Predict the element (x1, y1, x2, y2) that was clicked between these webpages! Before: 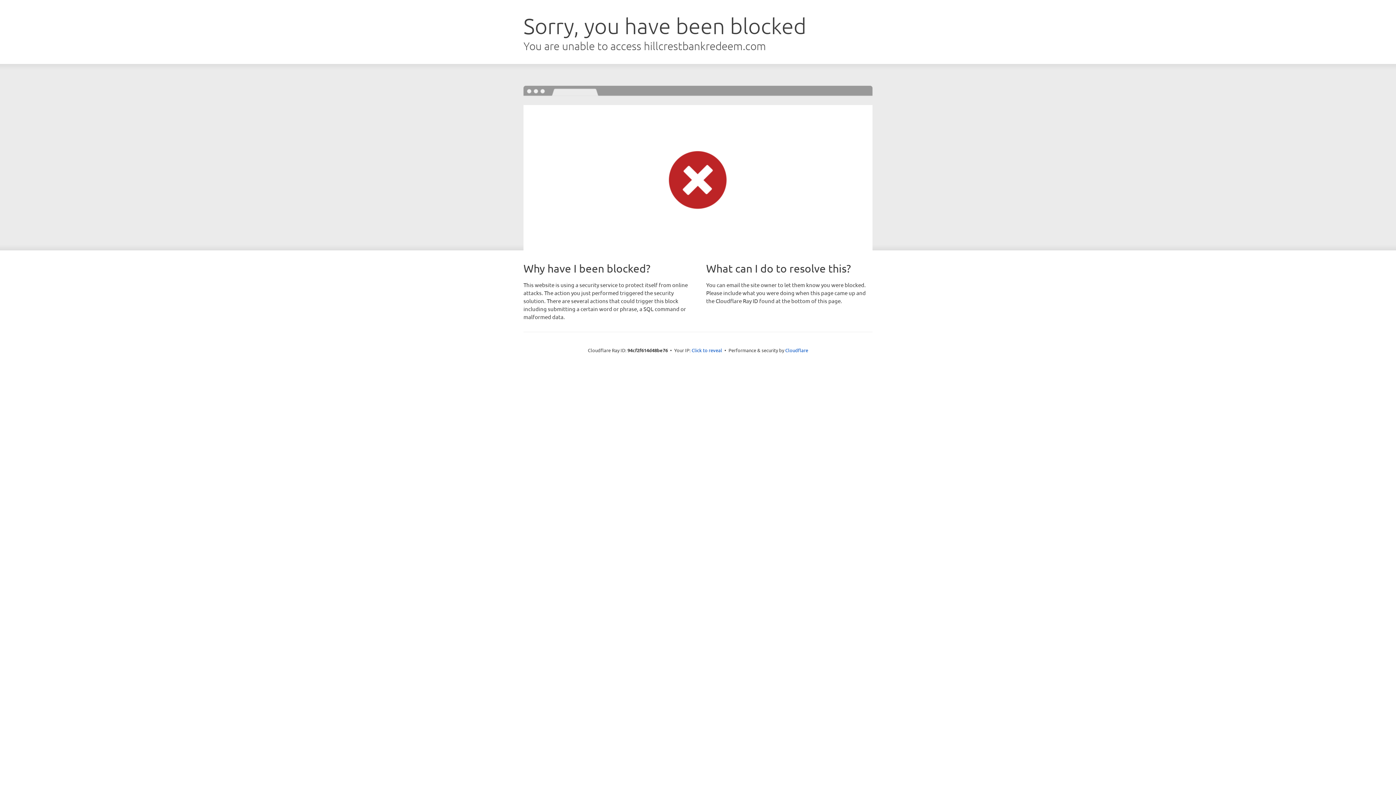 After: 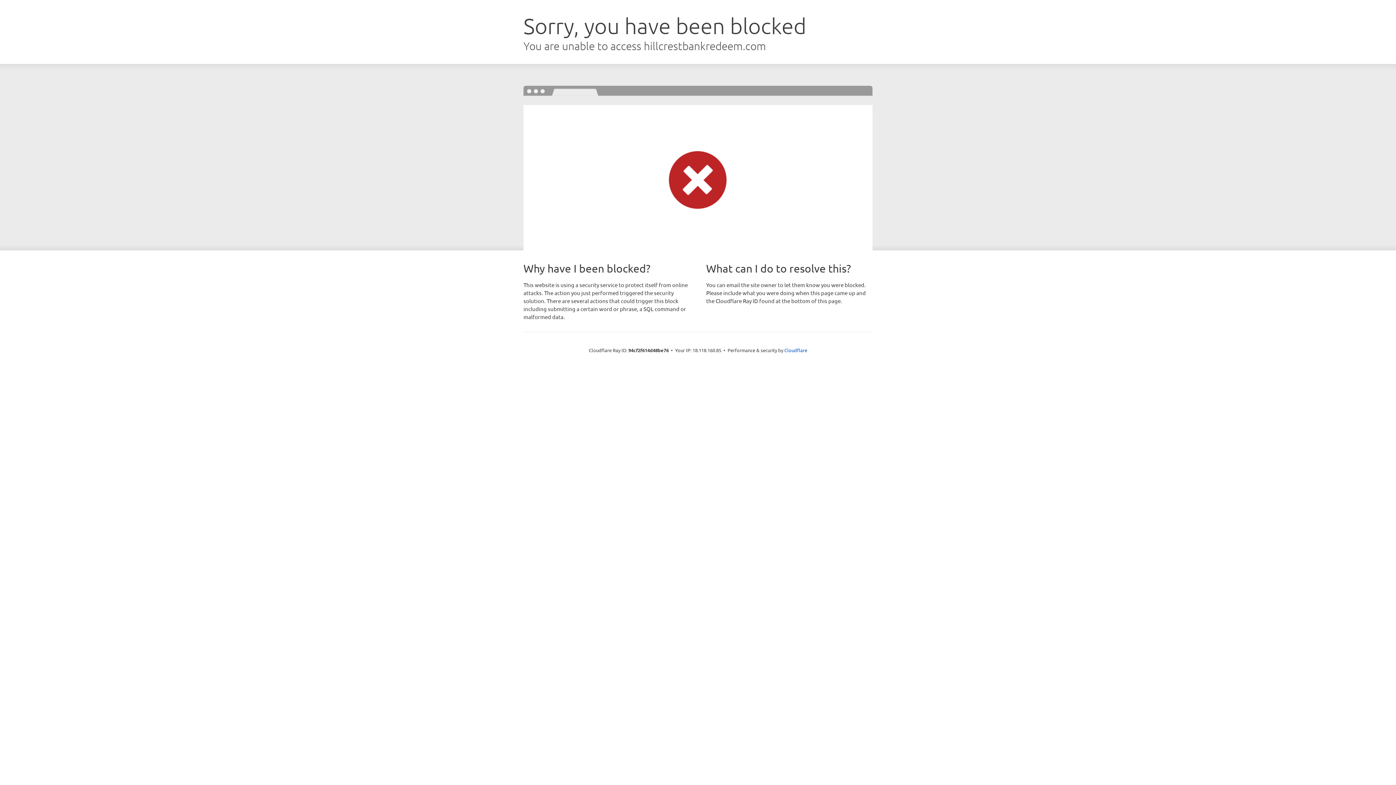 Action: label: Click to reveal bbox: (691, 346, 722, 353)